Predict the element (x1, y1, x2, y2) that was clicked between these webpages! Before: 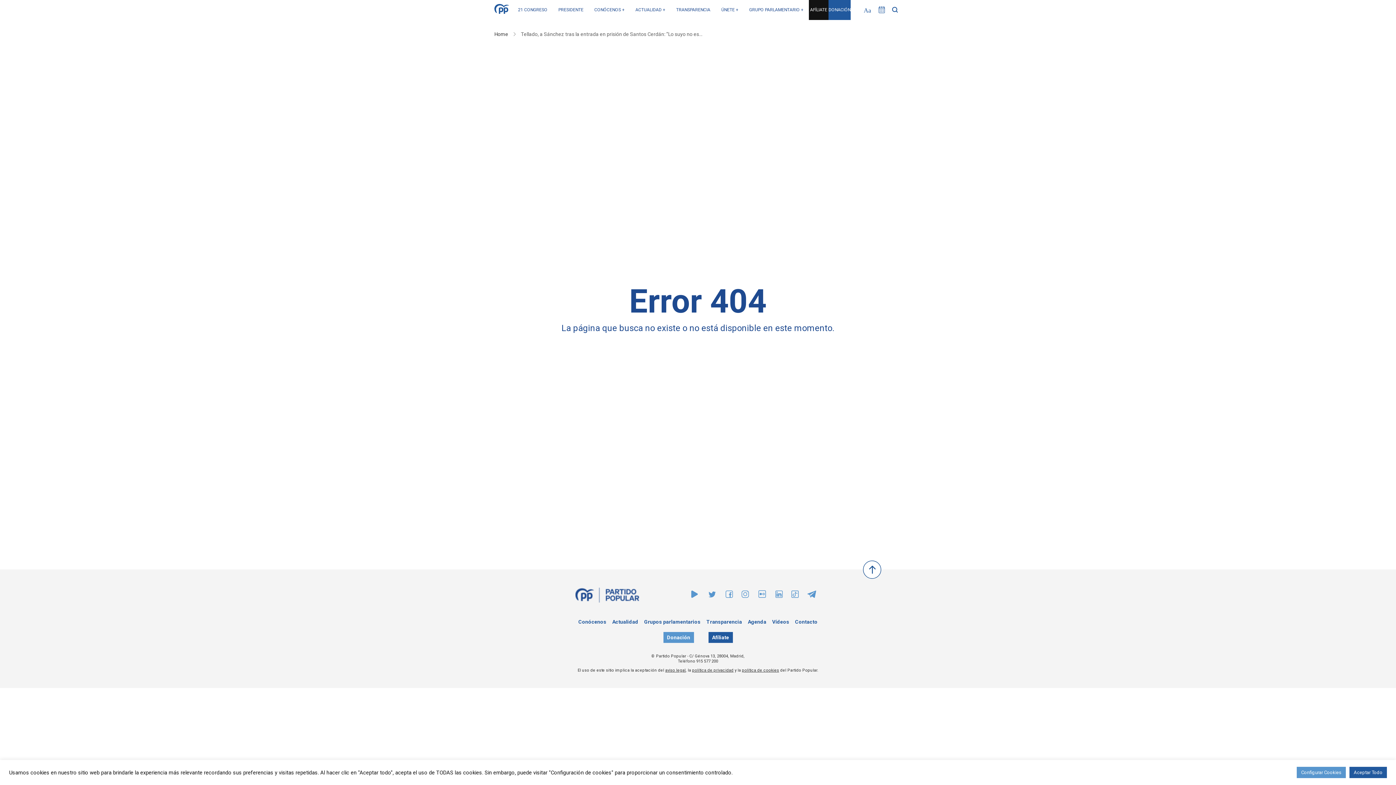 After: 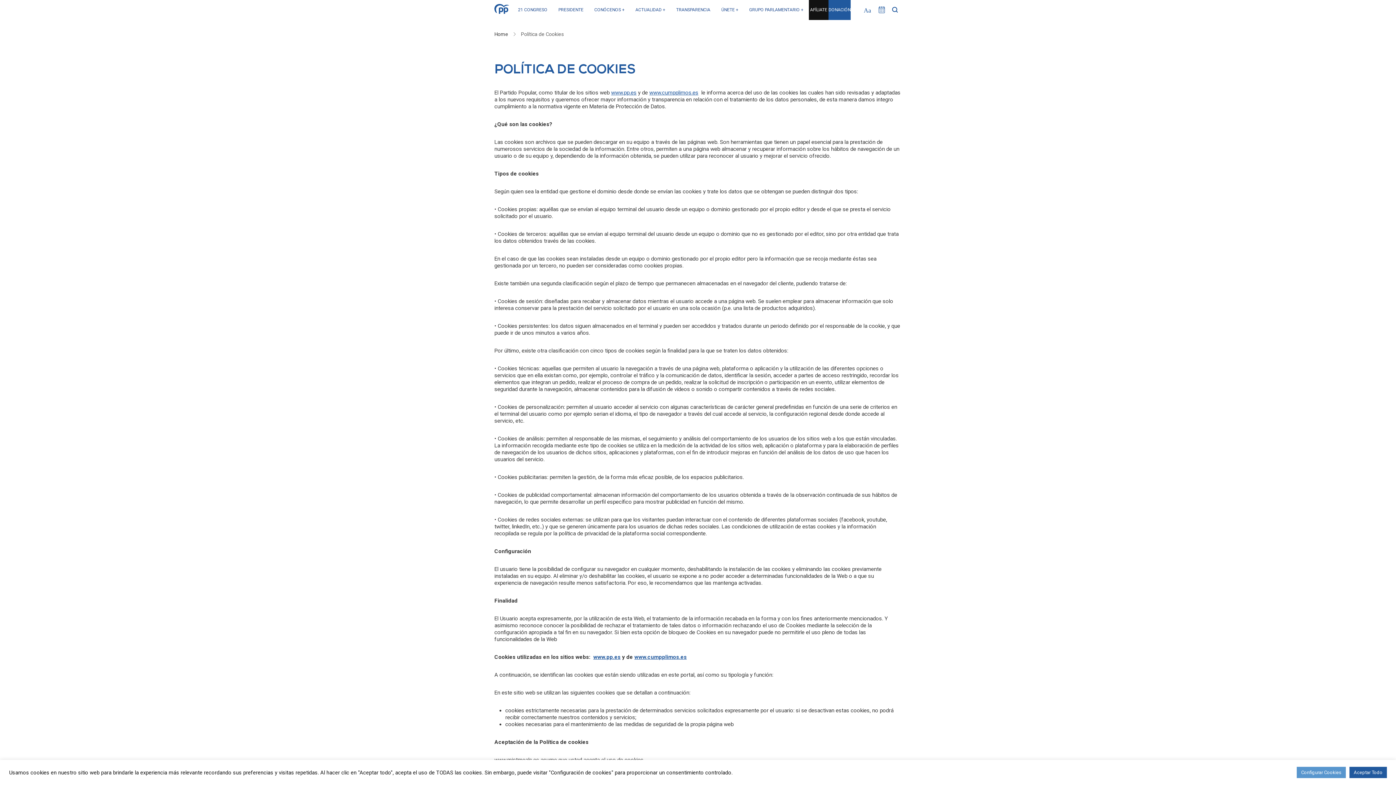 Action: bbox: (742, 668, 779, 673) label: política de cookies